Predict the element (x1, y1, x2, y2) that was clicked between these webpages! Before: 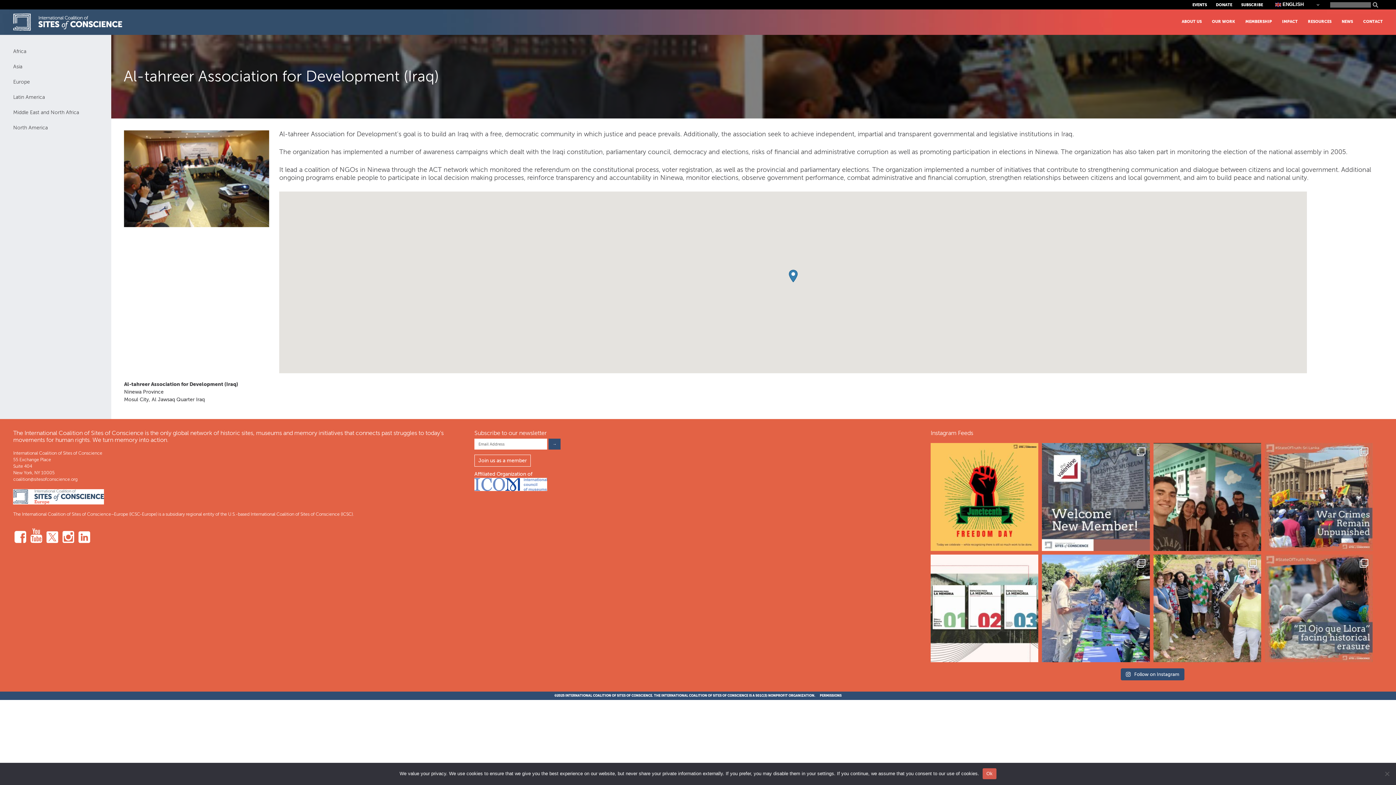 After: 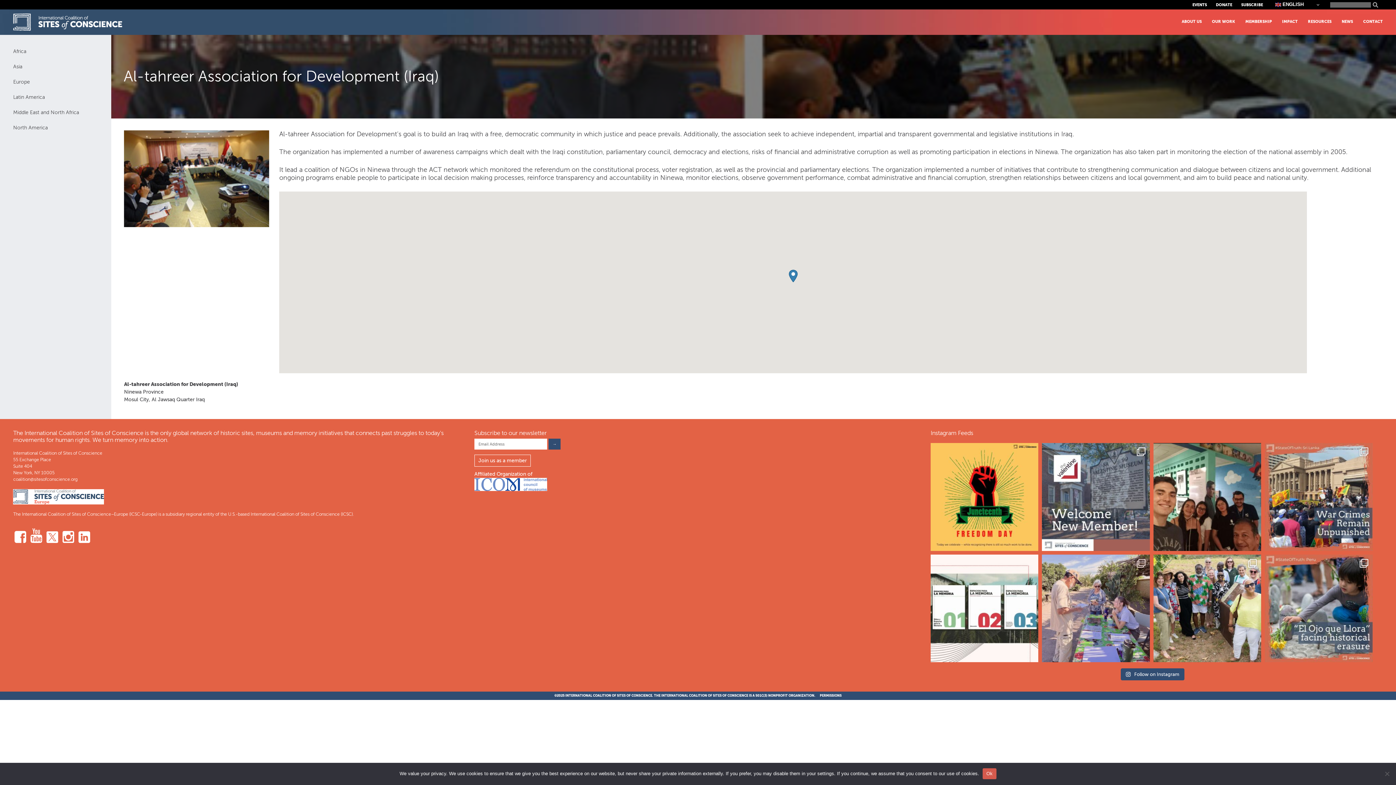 Action: bbox: (1042, 554, 1150, 662) label: Repost from @anzatrailnps • @missiongarden, a no